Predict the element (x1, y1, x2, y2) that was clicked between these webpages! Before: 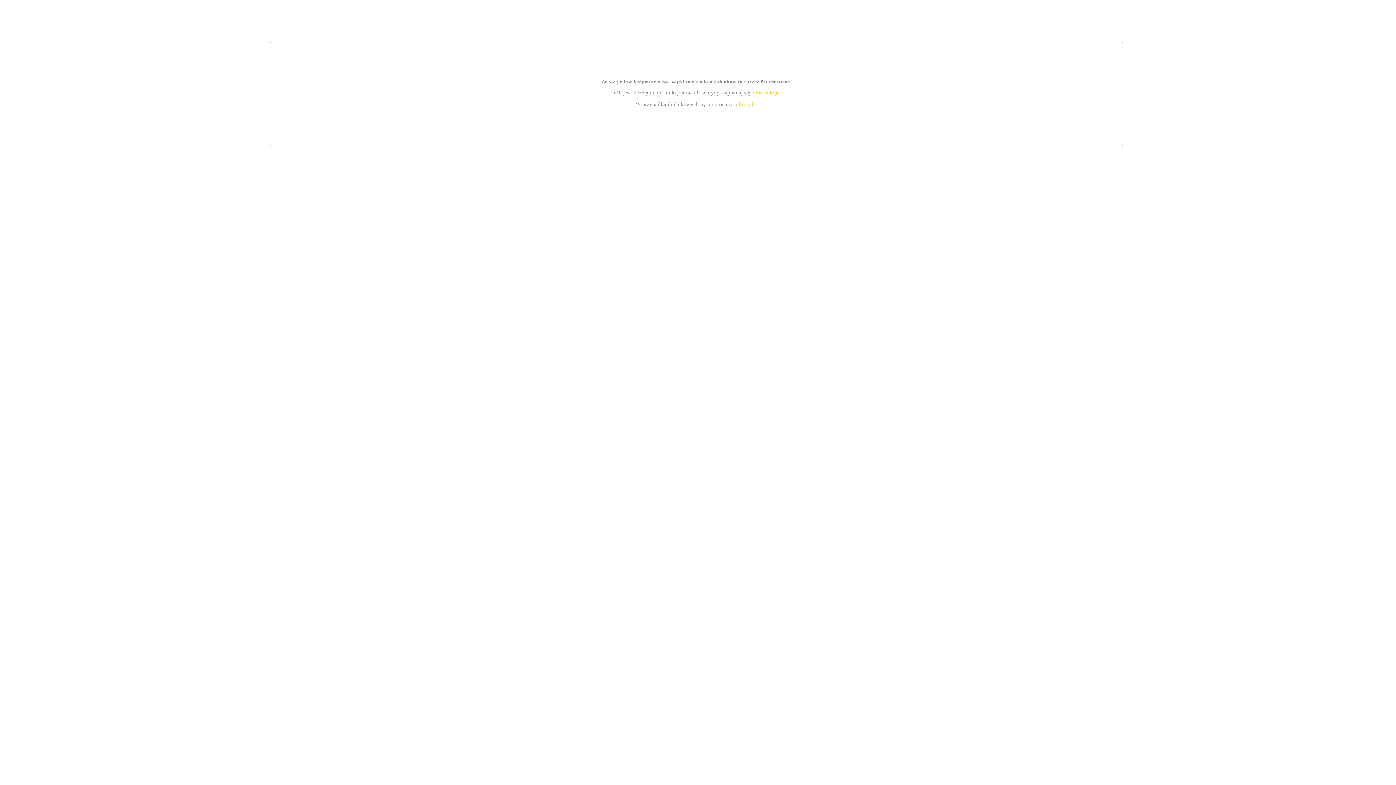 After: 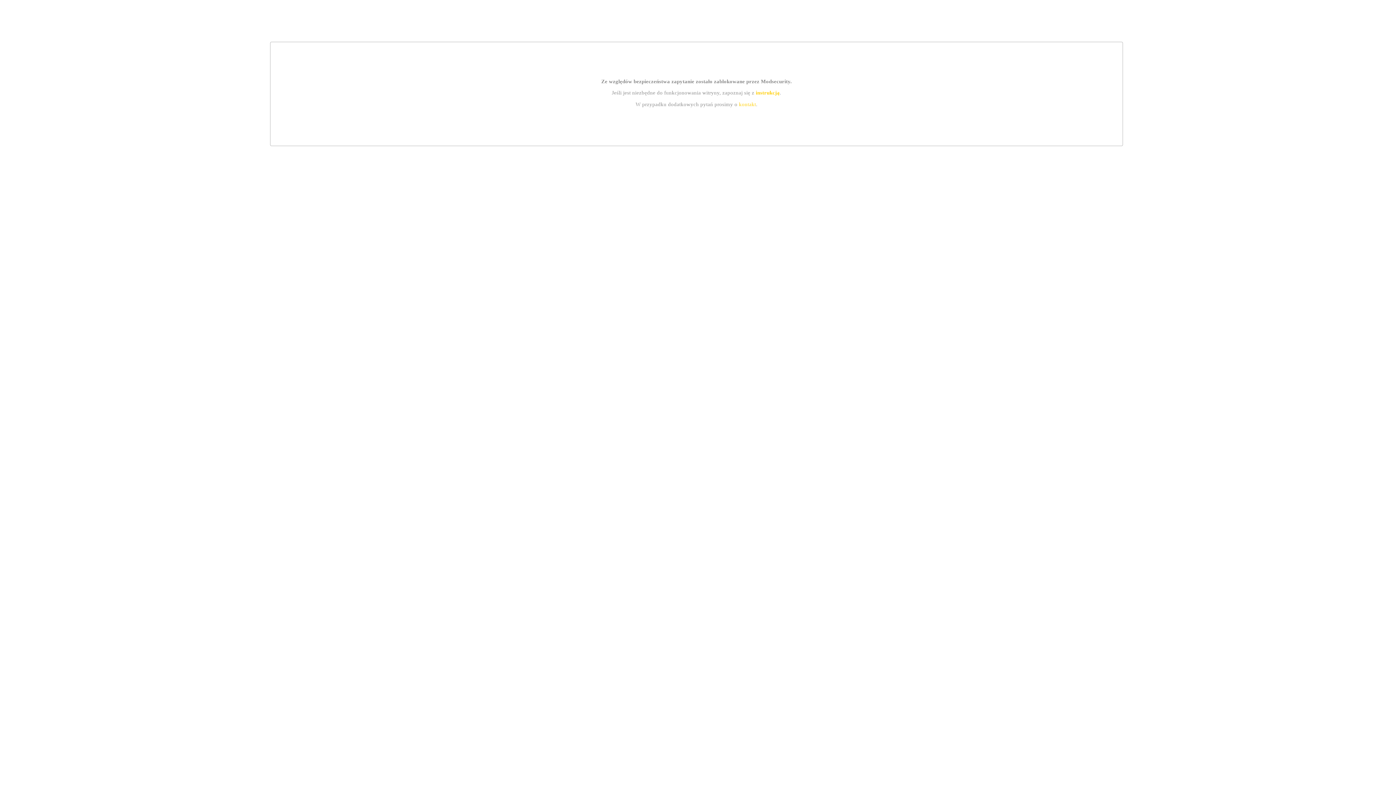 Action: label: instrukcją bbox: (755, 89, 779, 95)